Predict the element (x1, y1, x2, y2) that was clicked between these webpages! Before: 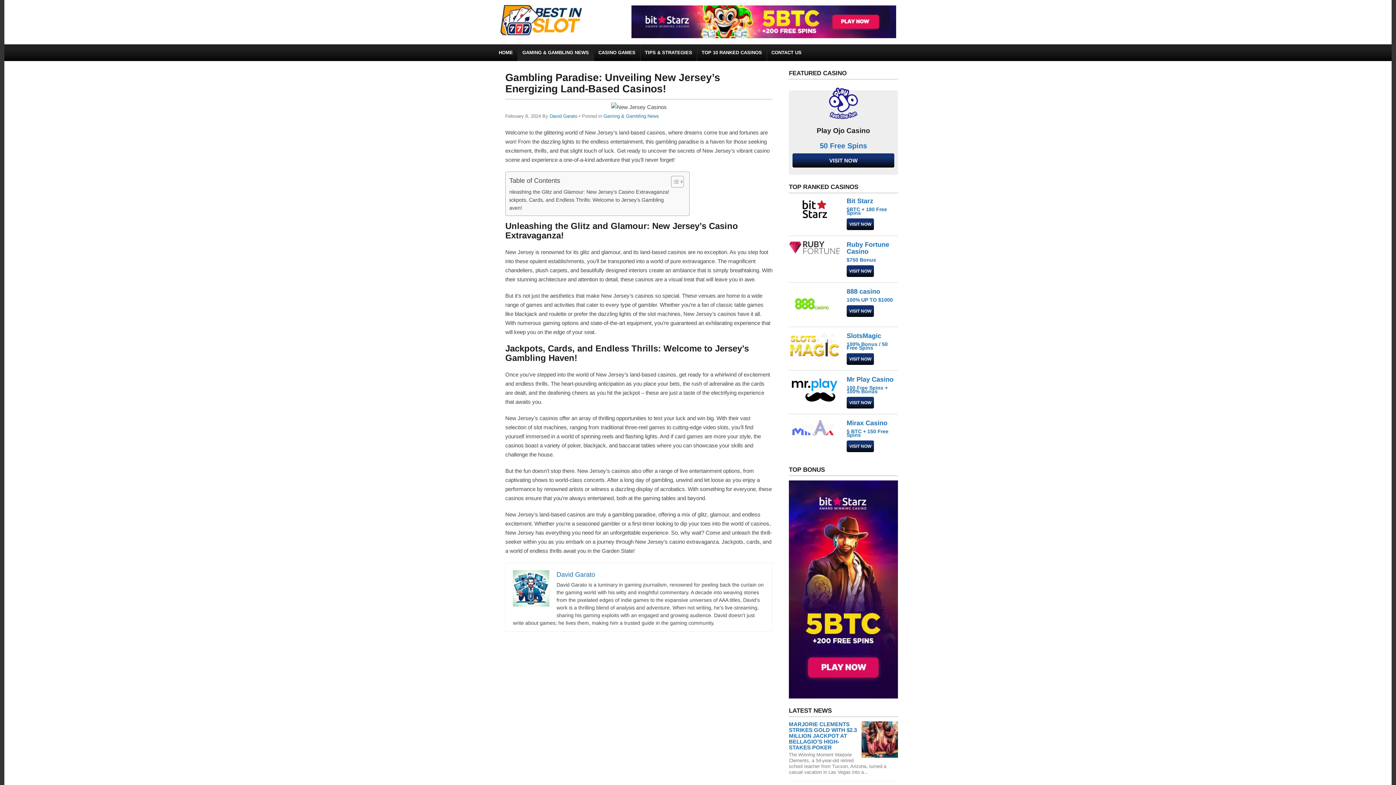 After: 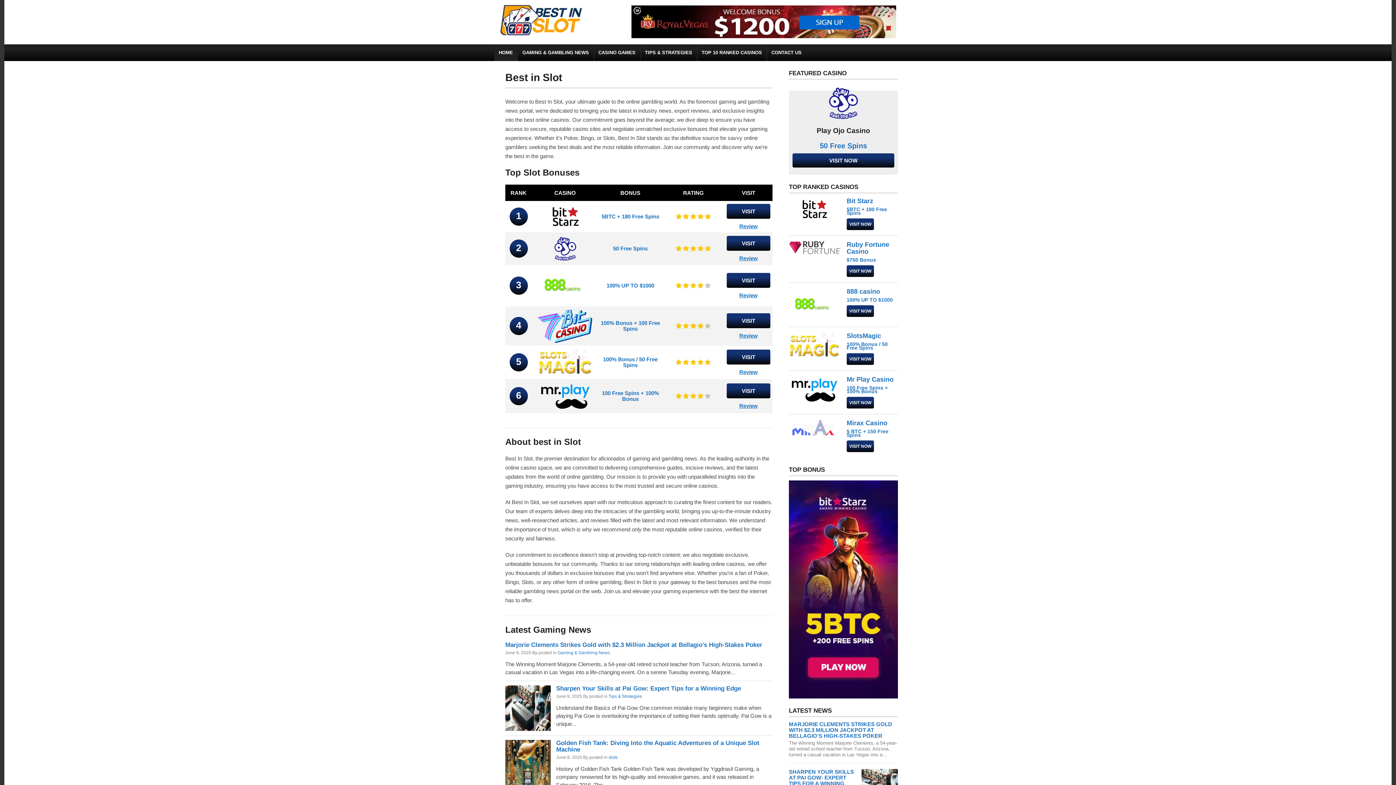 Action: bbox: (500, 33, 582, 37)